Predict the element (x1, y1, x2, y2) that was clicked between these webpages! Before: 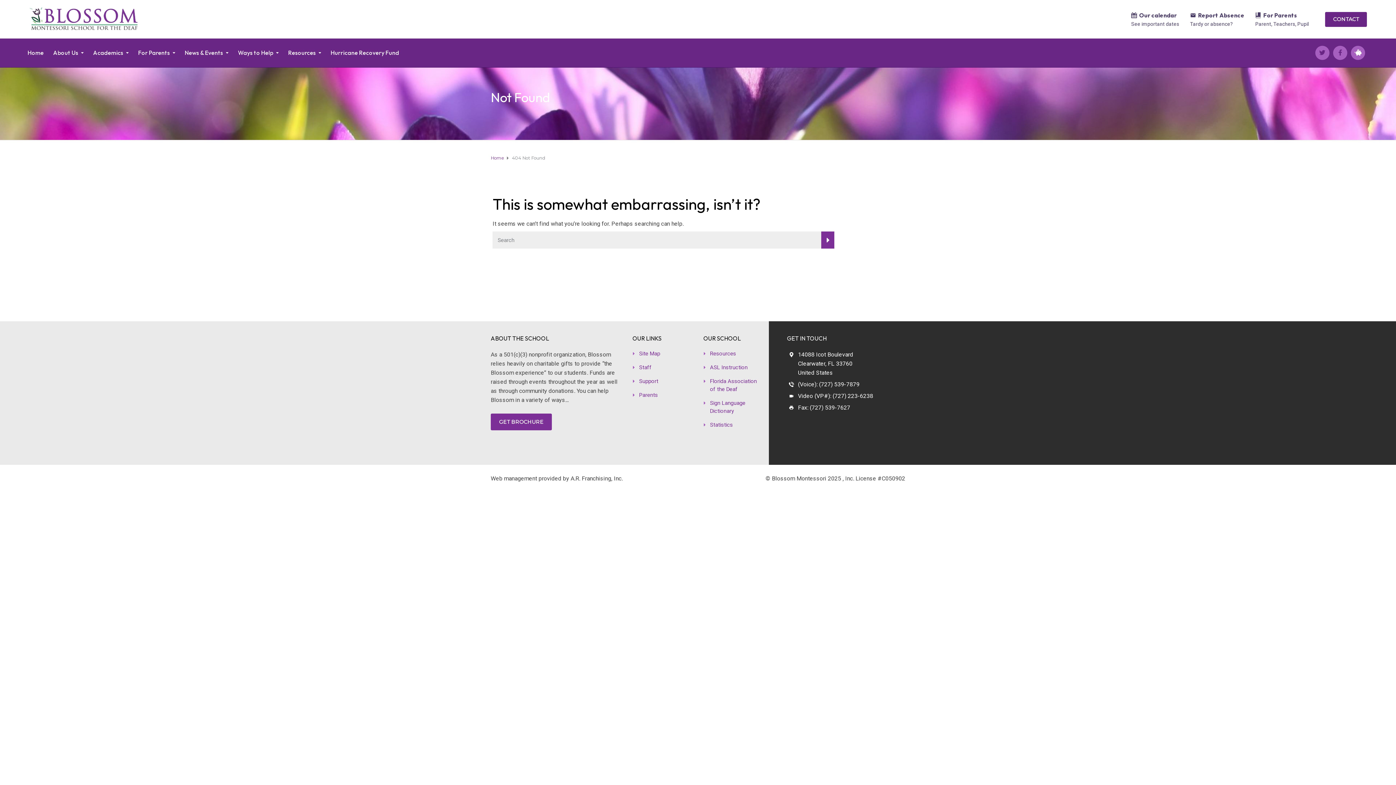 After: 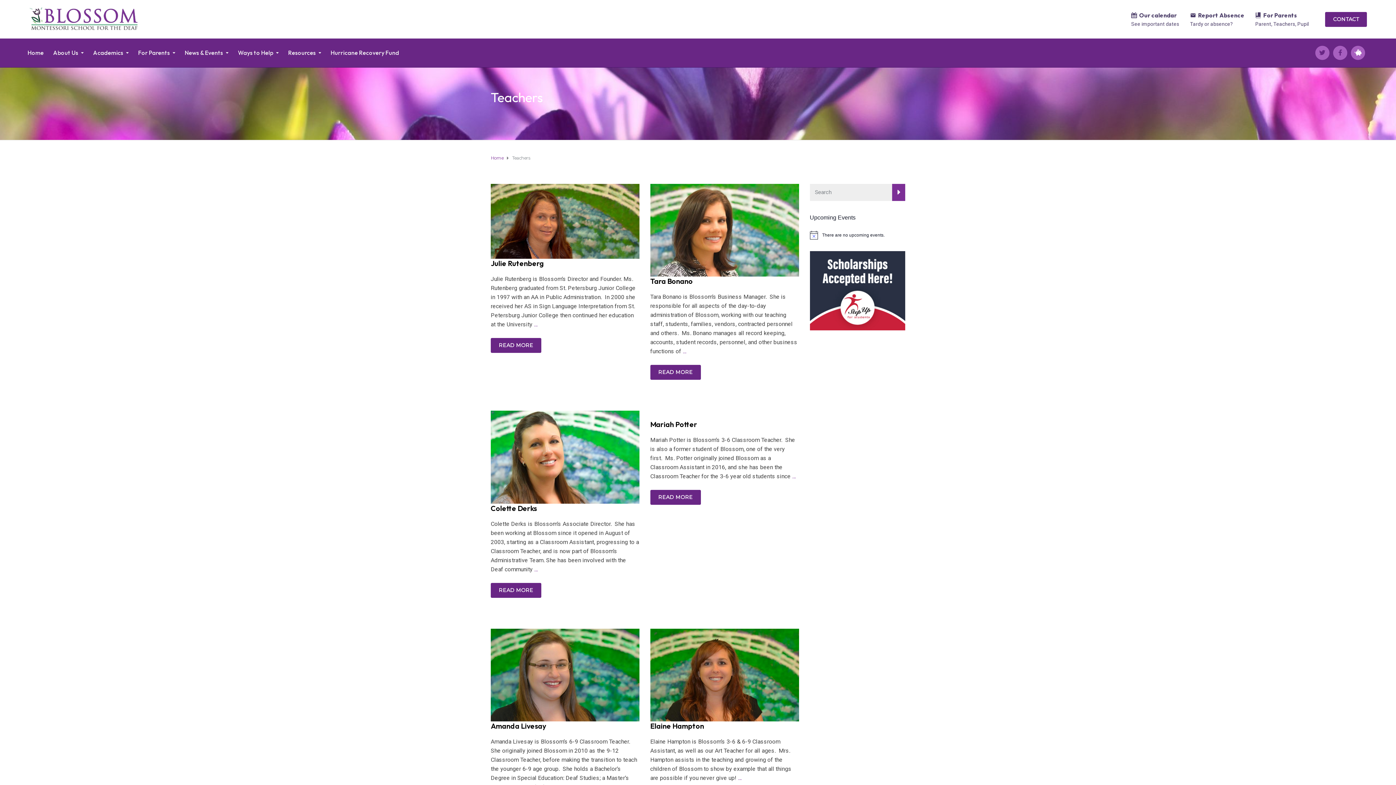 Action: bbox: (639, 364, 651, 370) label: Staff